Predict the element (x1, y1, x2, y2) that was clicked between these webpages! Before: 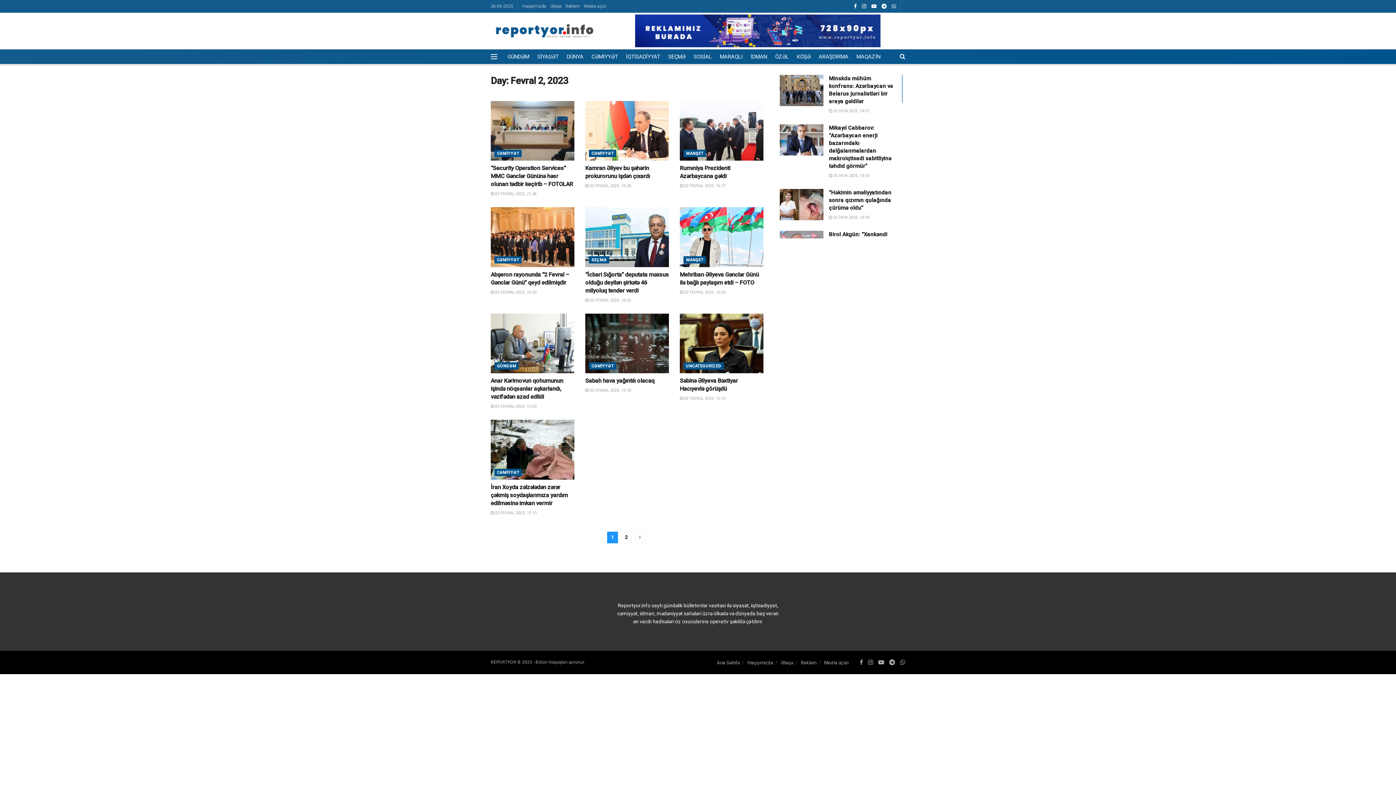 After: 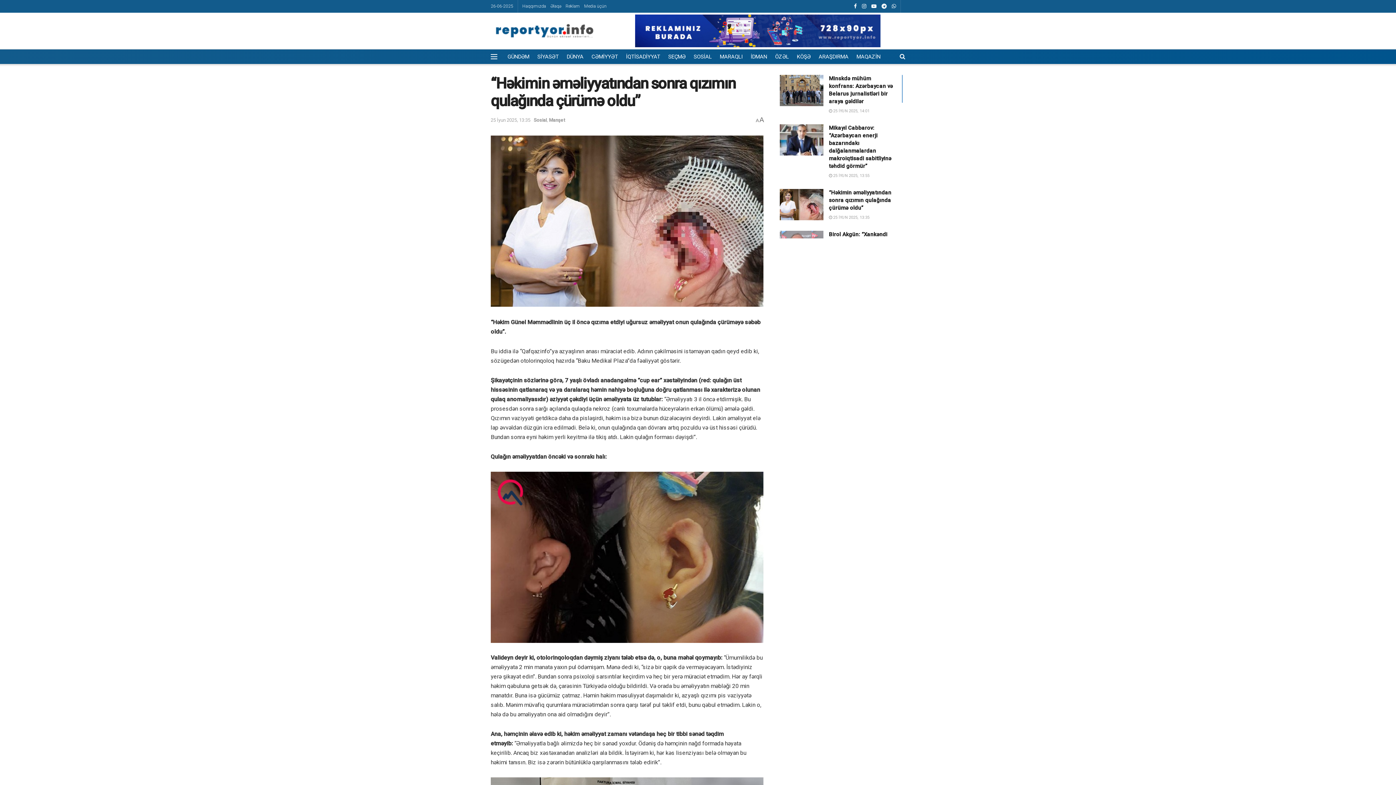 Action: bbox: (780, 189, 823, 220)